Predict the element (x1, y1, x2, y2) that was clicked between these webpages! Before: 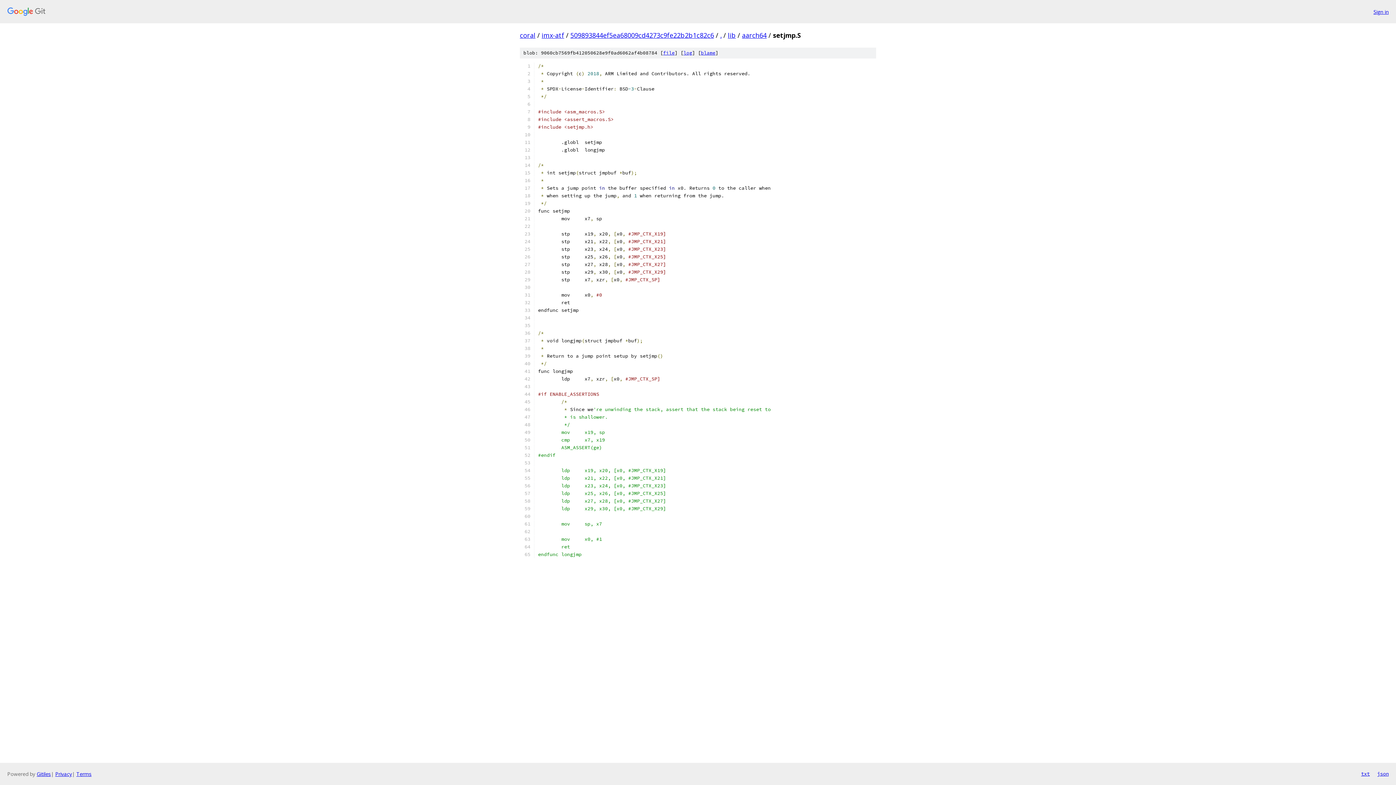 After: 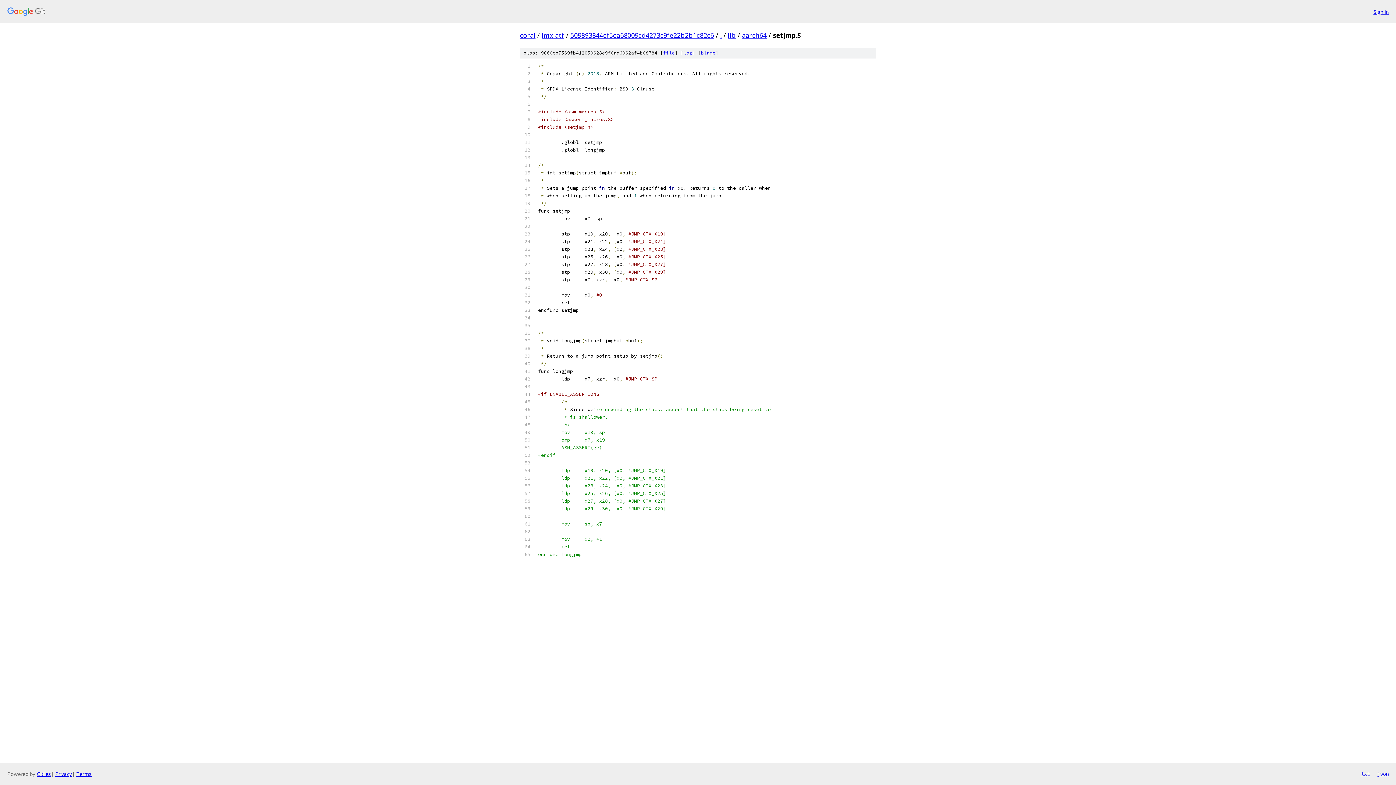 Action: label: json bbox: (1377, 770, 1389, 778)